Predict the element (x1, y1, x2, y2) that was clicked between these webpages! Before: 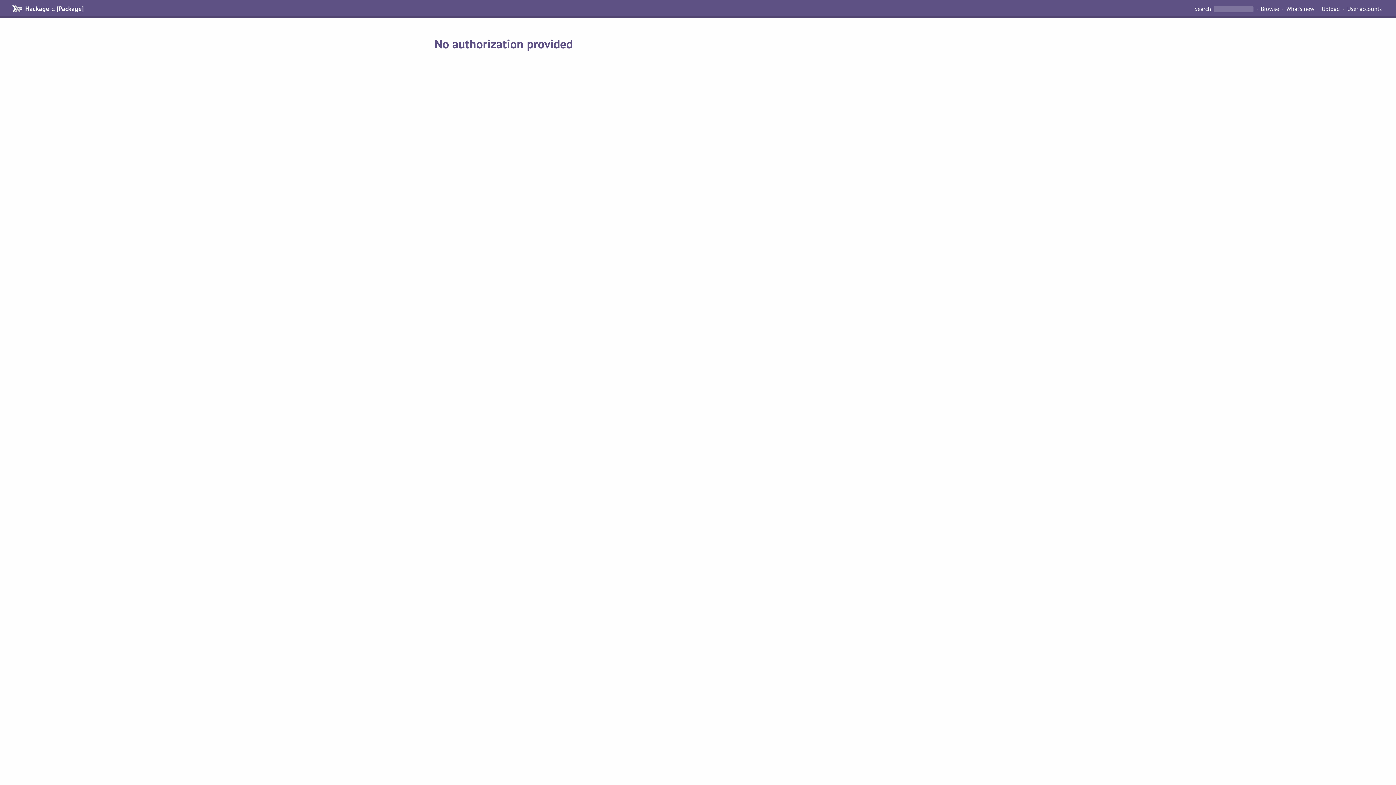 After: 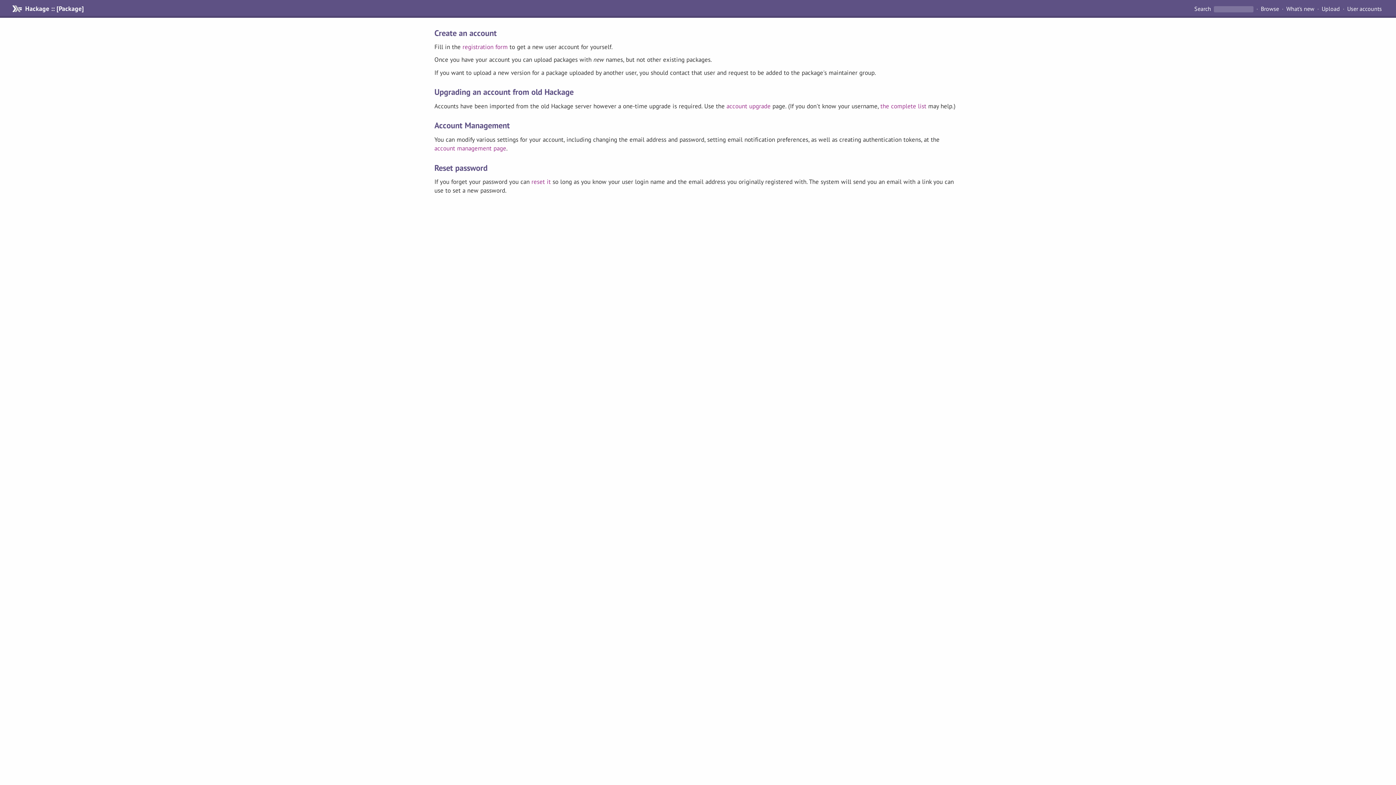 Action: label: User accounts bbox: (1344, 4, 1385, 13)